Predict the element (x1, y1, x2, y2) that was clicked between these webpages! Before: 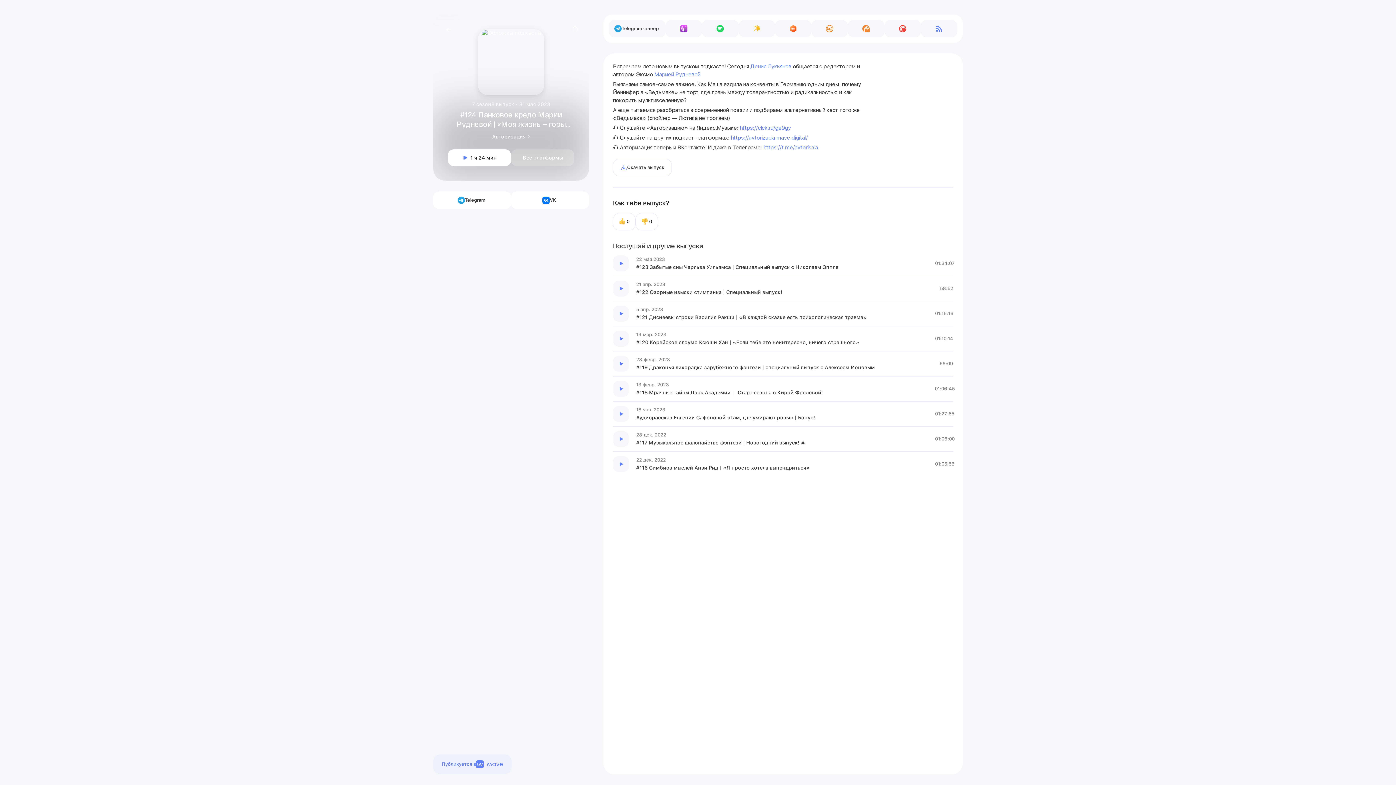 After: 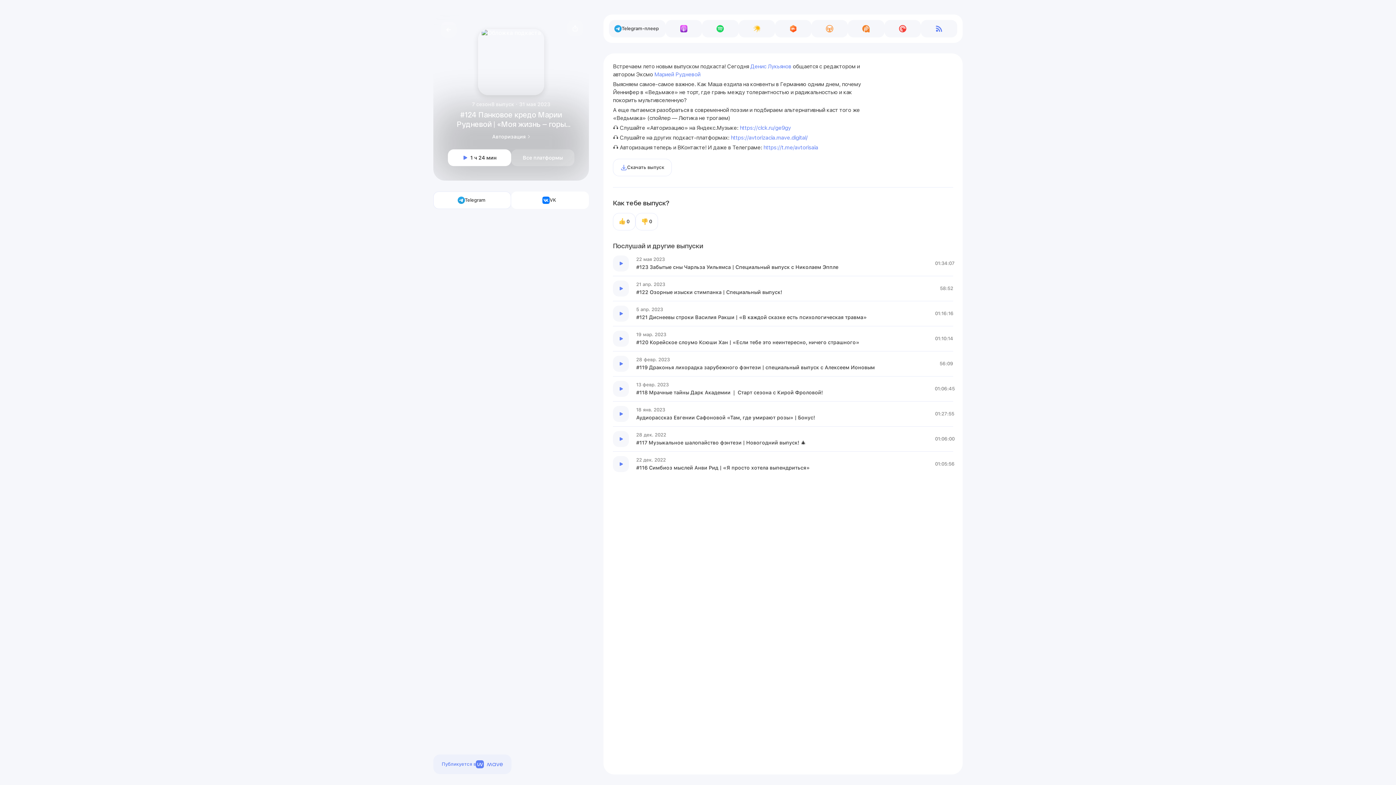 Action: label: Связаться с автором через Телеграм bbox: (433, 191, 511, 209)